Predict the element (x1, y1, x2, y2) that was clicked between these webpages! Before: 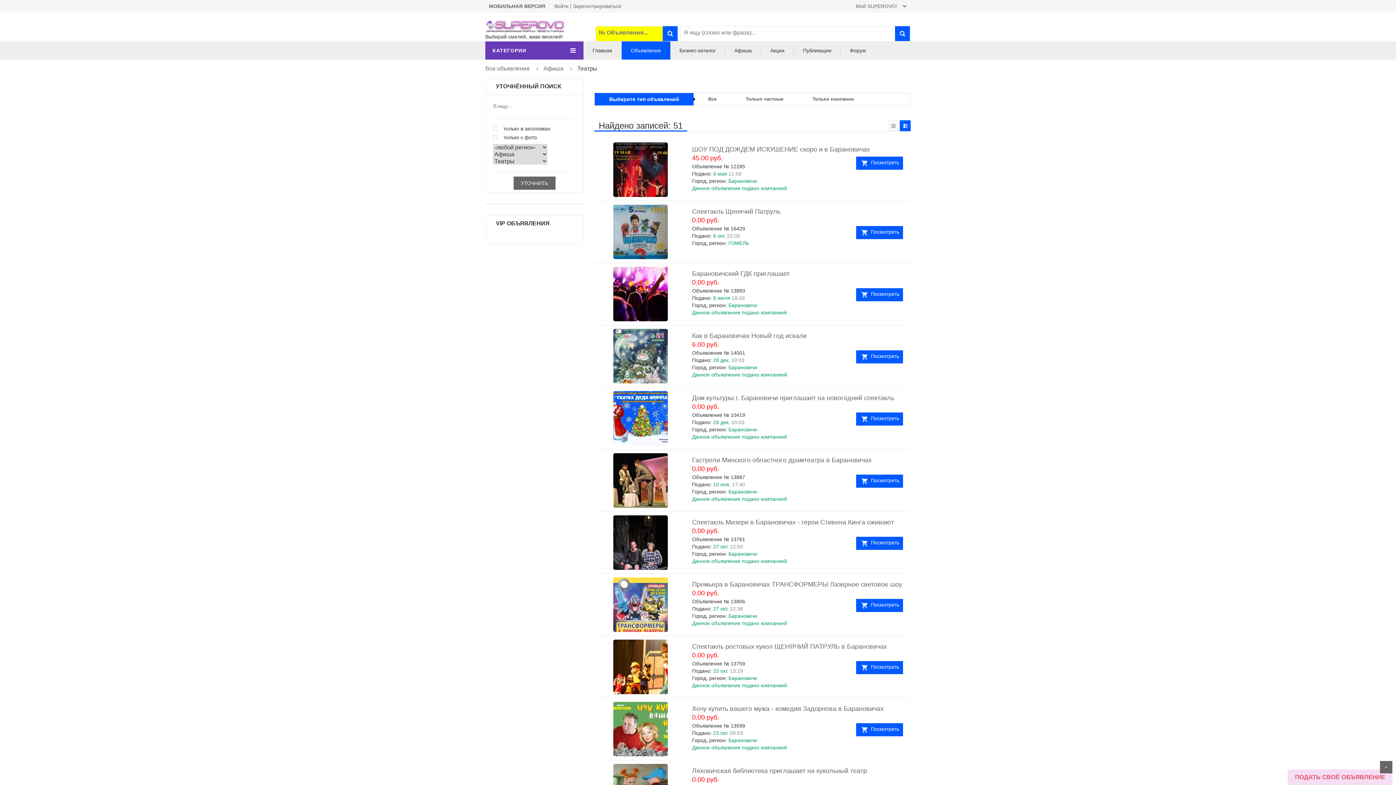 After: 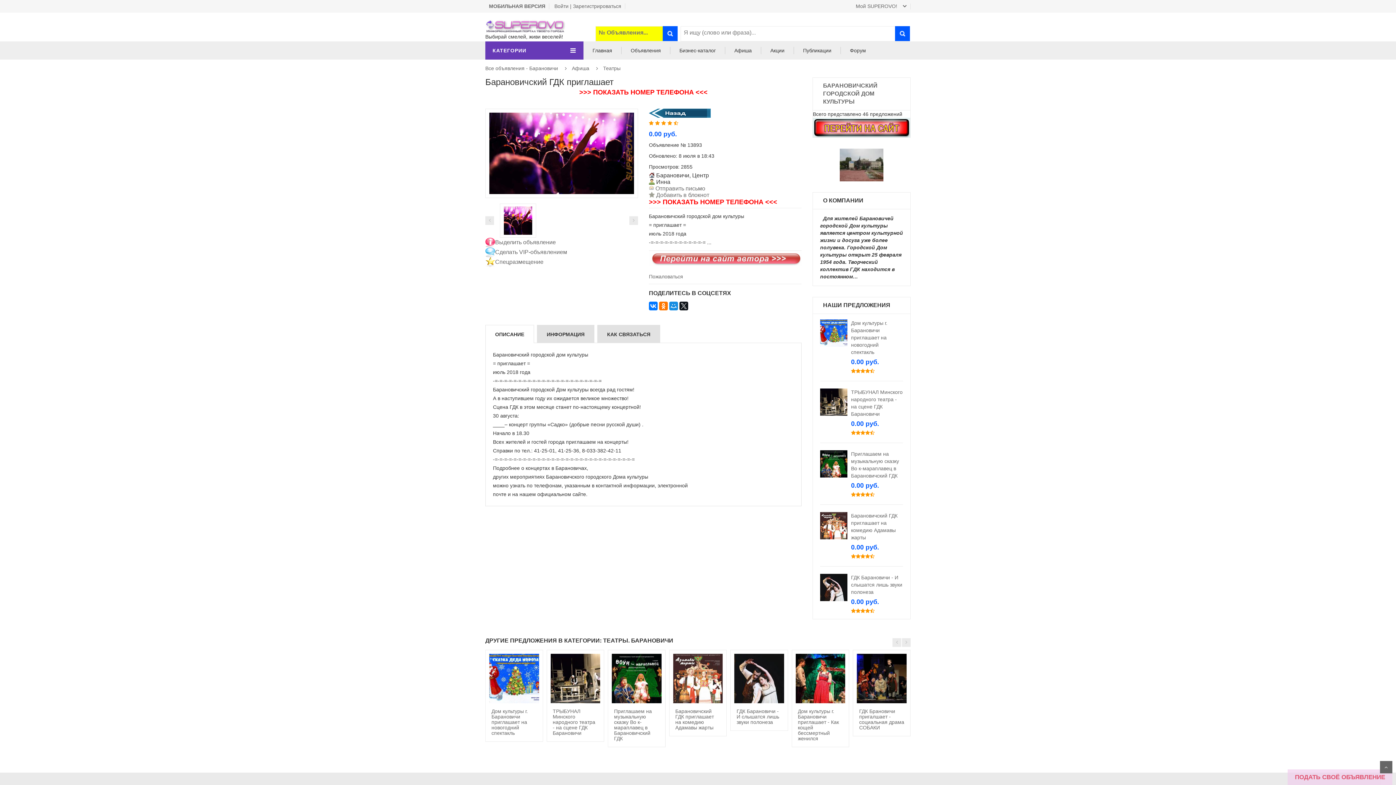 Action: bbox: (692, 270, 789, 277) label: Барановичский ГДК приглашает